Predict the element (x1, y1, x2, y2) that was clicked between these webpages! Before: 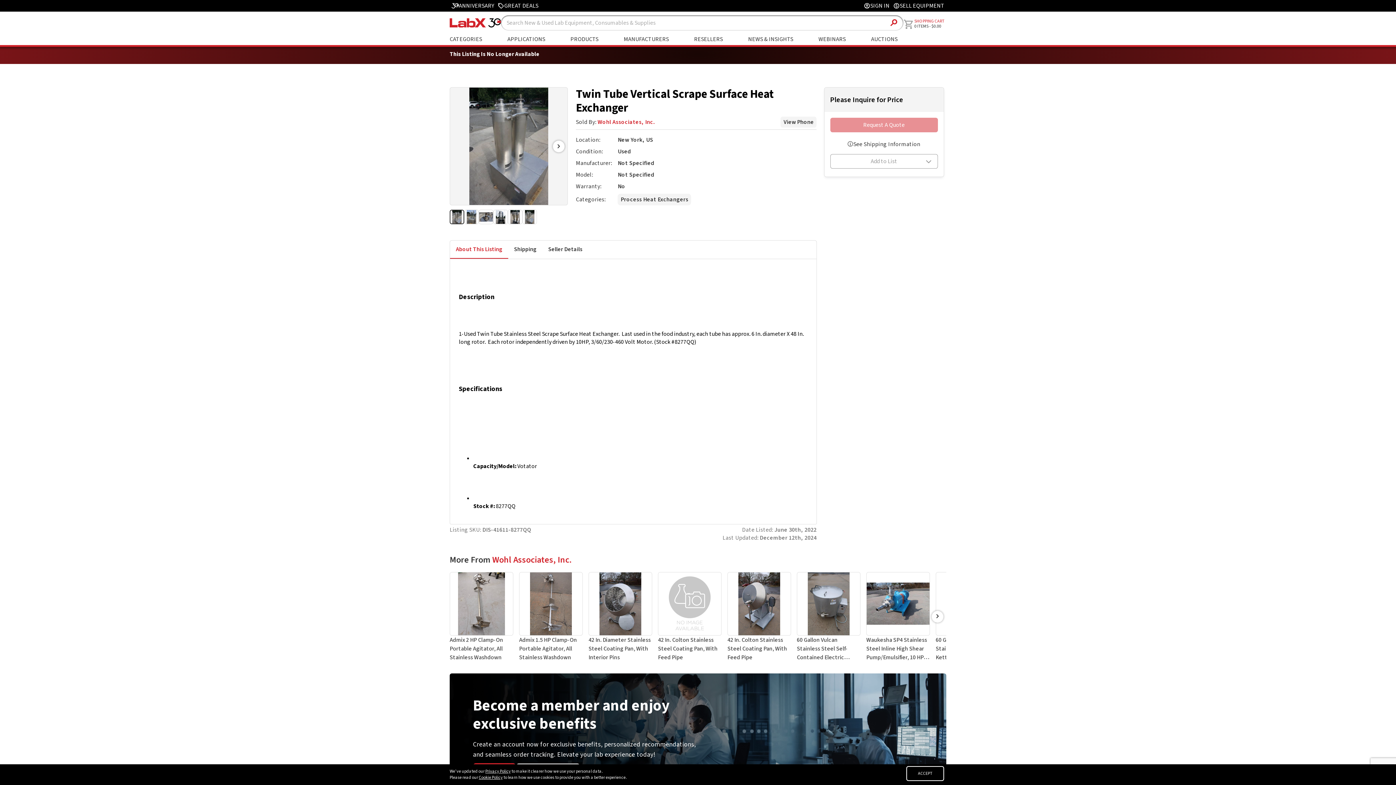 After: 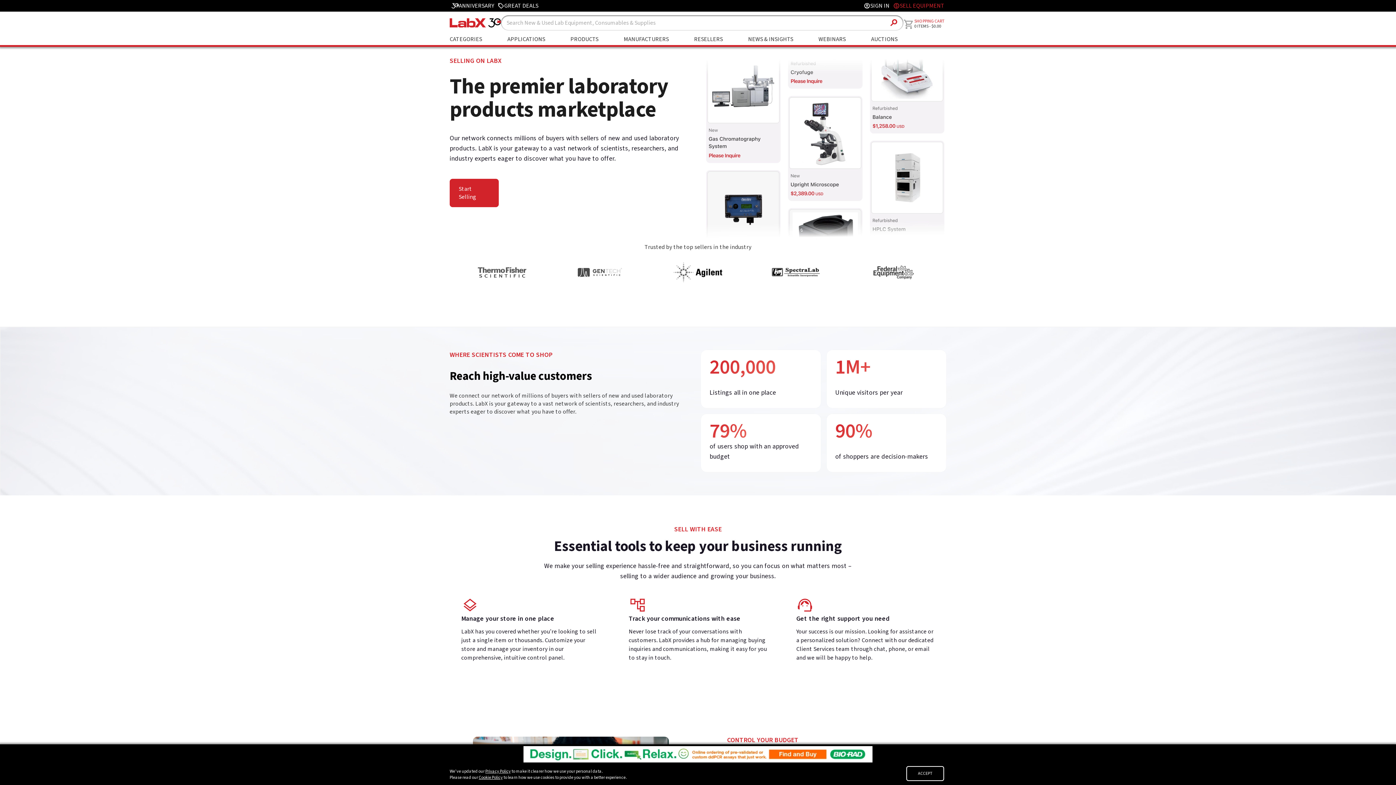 Action: bbox: (891, 0, 946, 11) label: monetization_on
SELL EQUIPMENT